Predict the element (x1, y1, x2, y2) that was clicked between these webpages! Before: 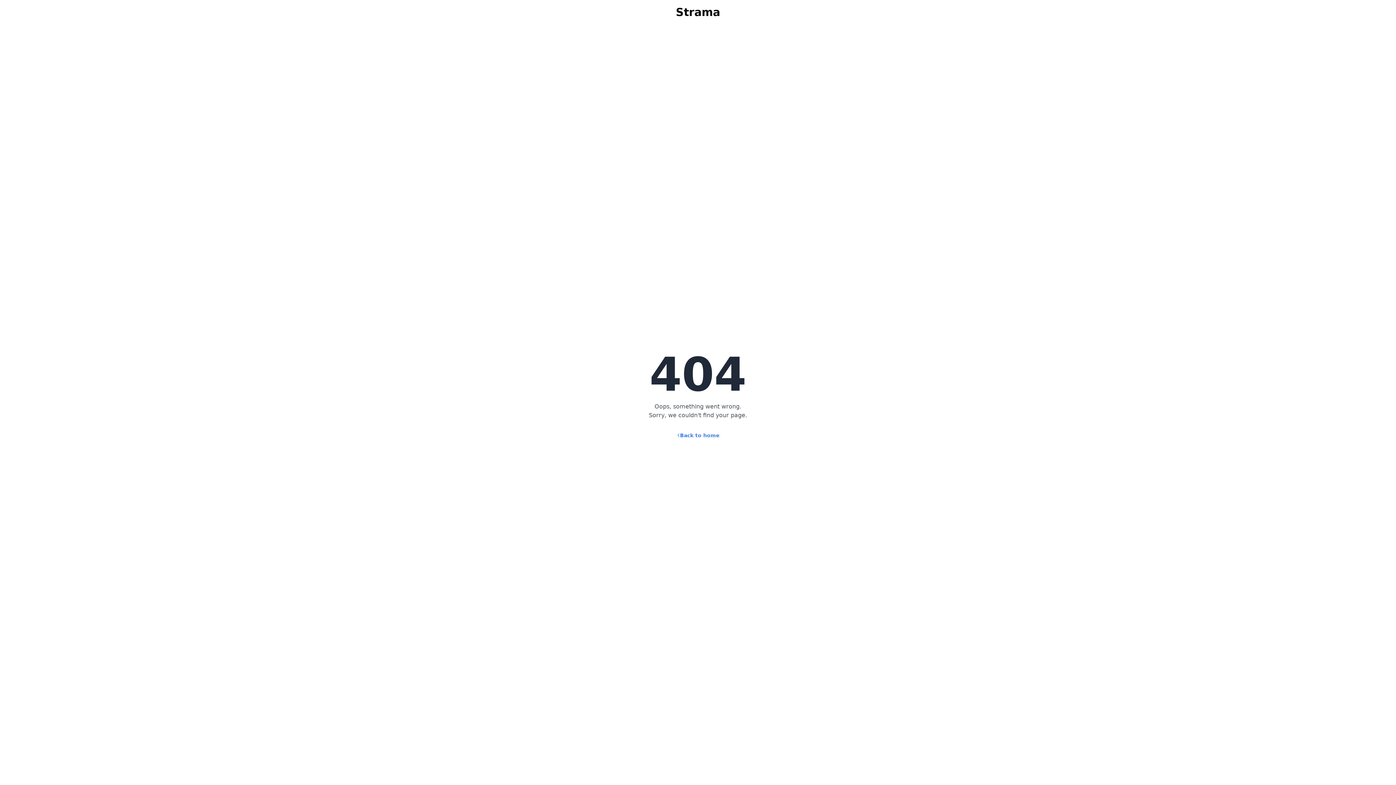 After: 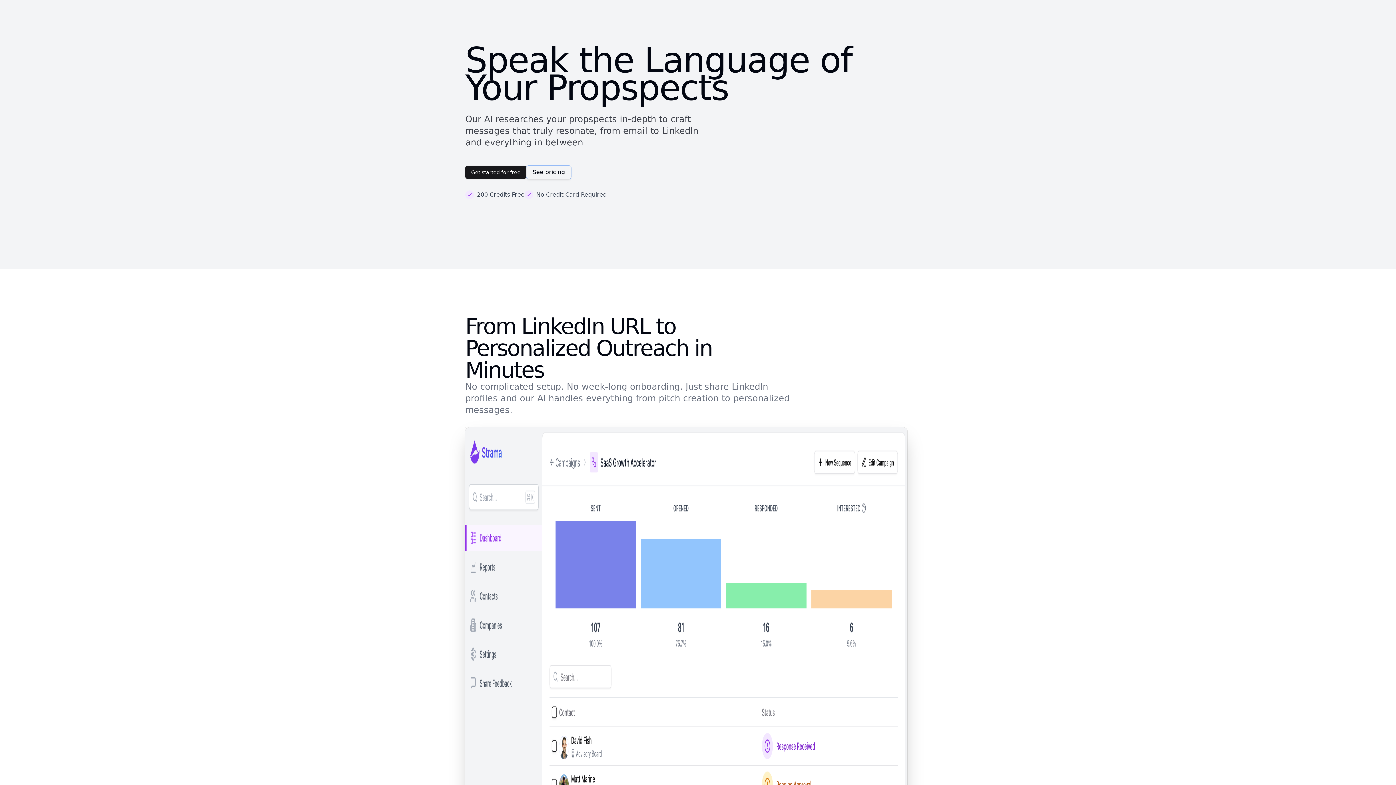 Action: label: Back to home bbox: (670, 427, 726, 444)